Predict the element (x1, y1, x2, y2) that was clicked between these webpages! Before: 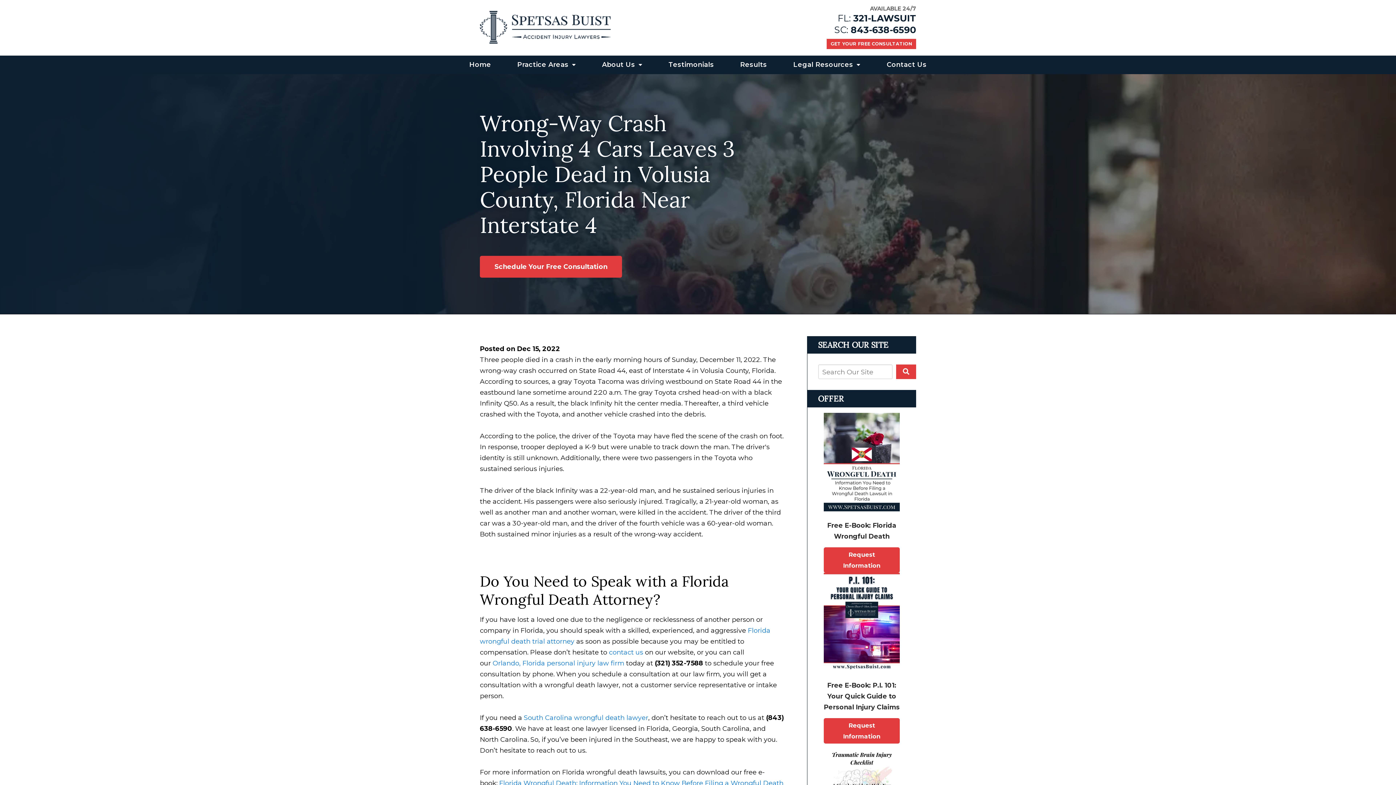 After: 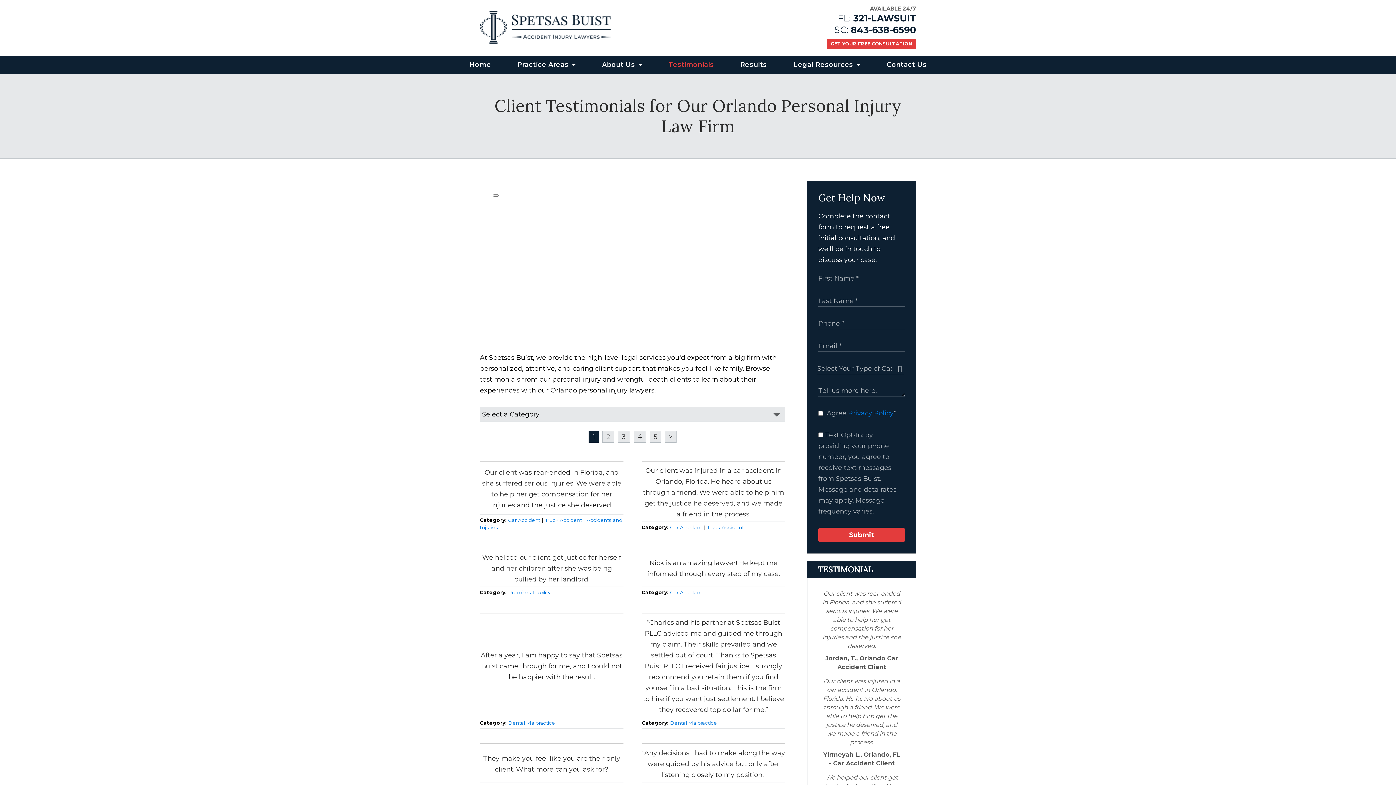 Action: bbox: (655, 55, 727, 73) label: Testimonials